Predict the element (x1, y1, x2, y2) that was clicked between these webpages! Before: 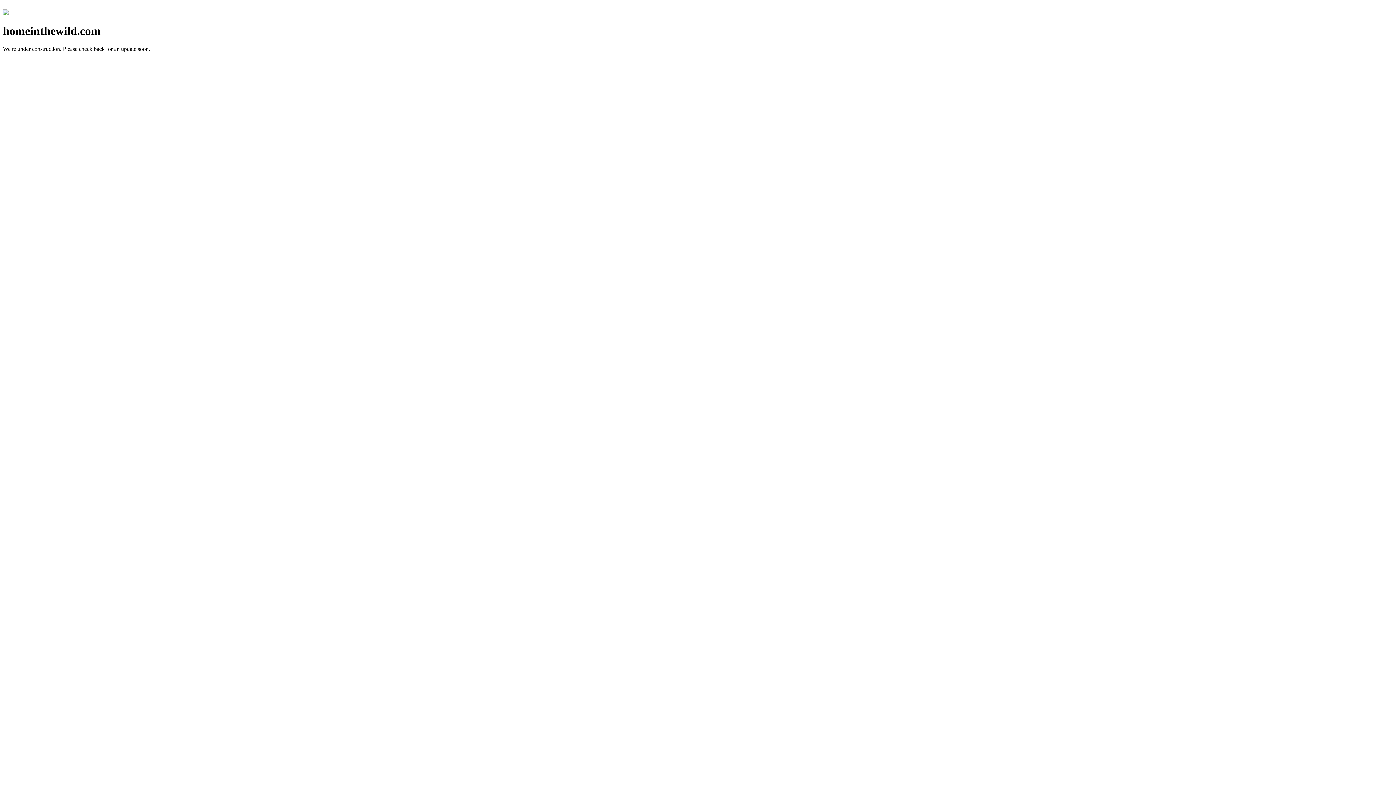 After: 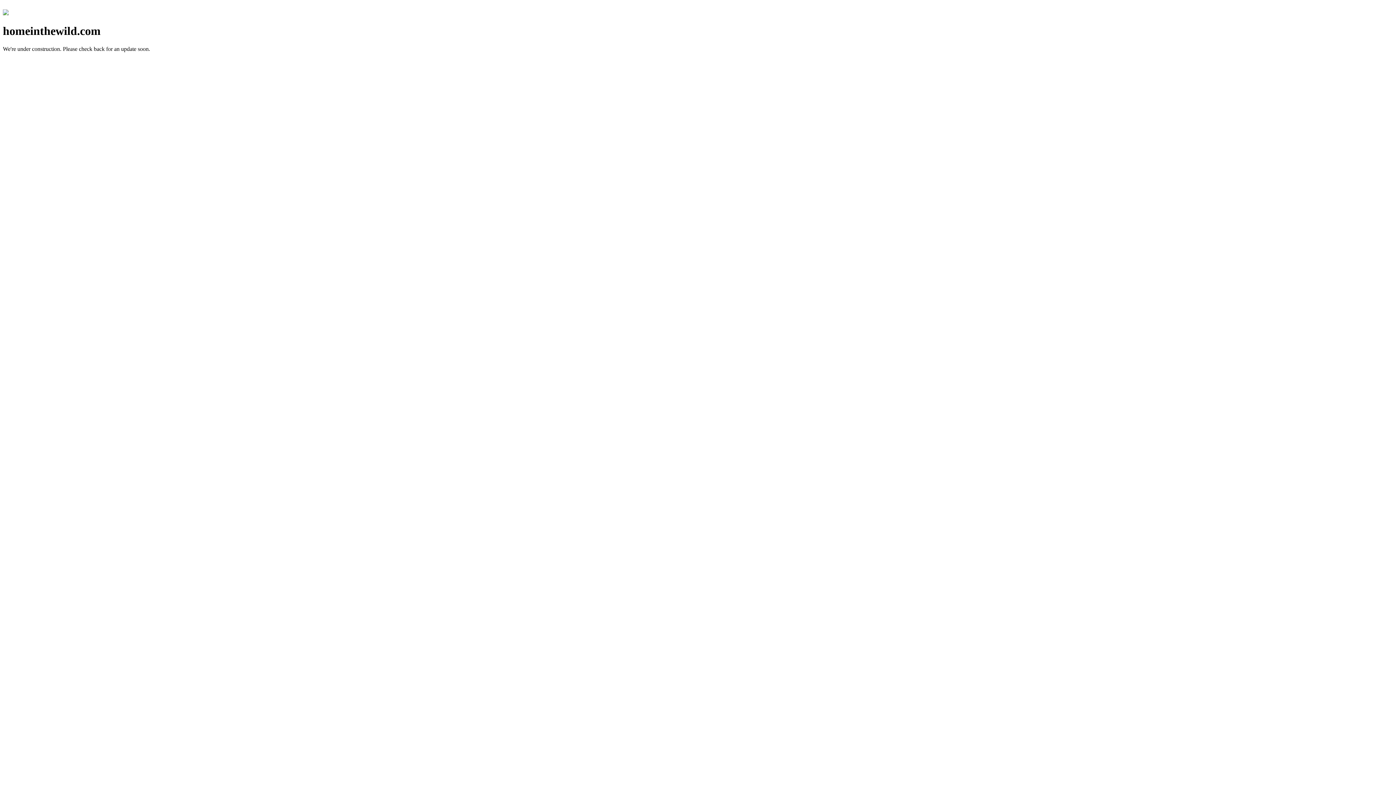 Action: bbox: (2, 10, 8, 16)